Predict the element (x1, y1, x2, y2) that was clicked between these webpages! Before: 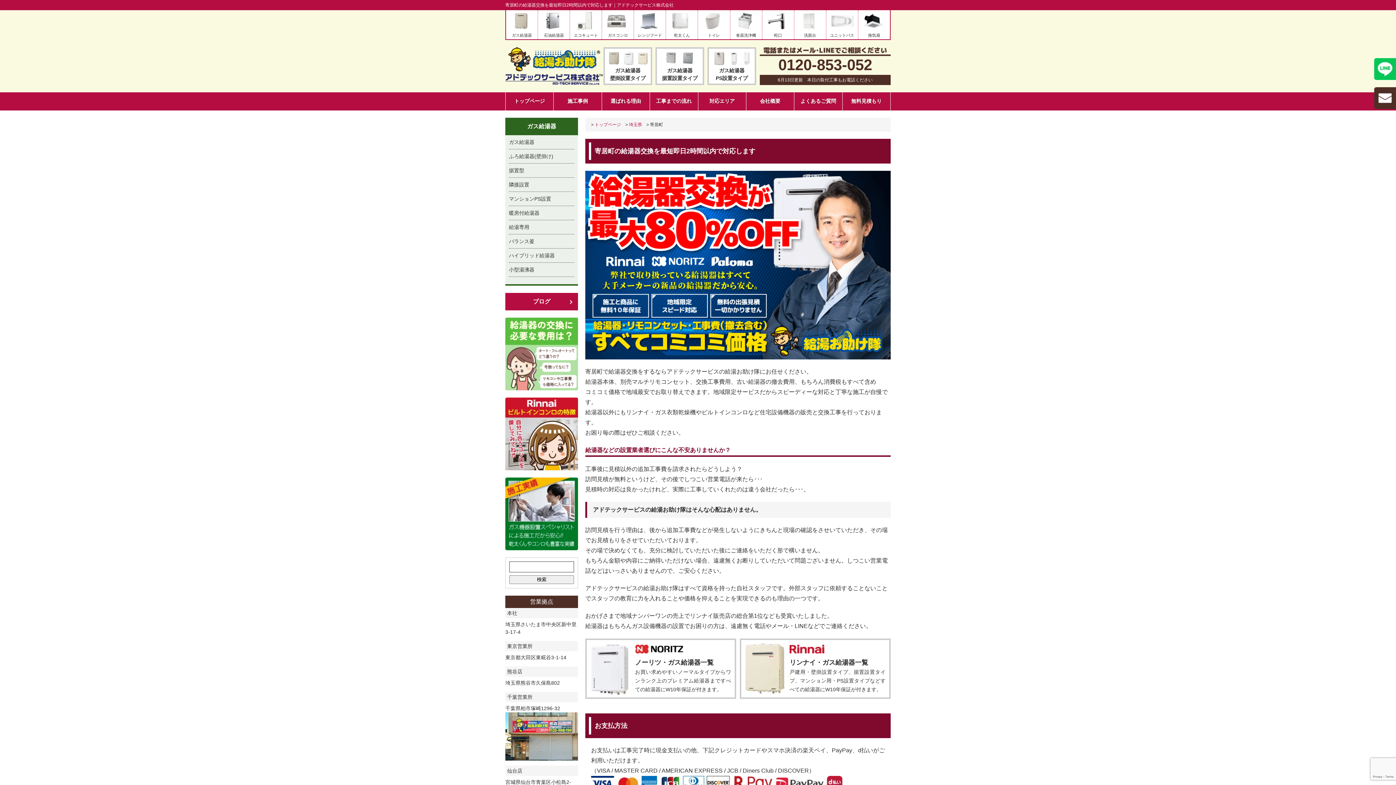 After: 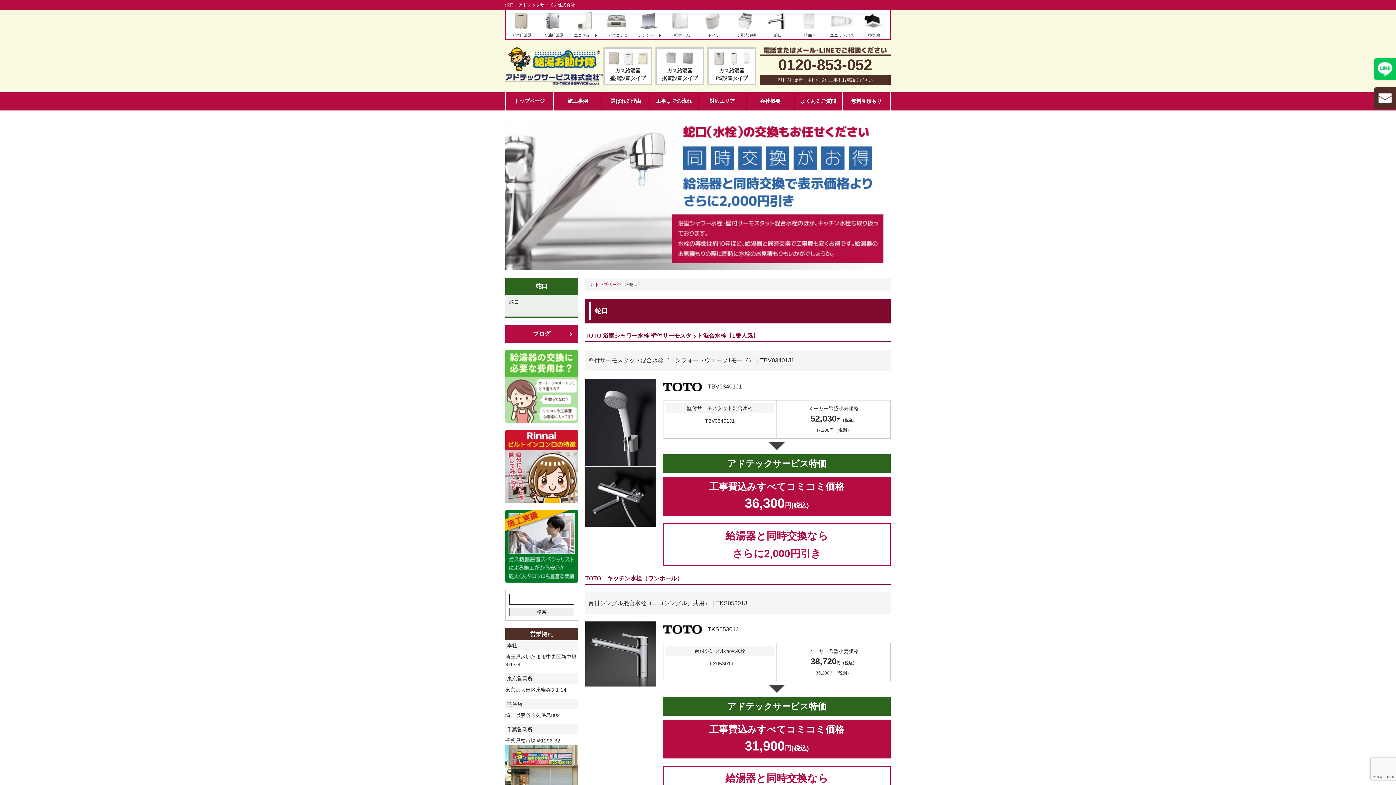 Action: label: 蛇口 bbox: (762, 10, 794, 40)